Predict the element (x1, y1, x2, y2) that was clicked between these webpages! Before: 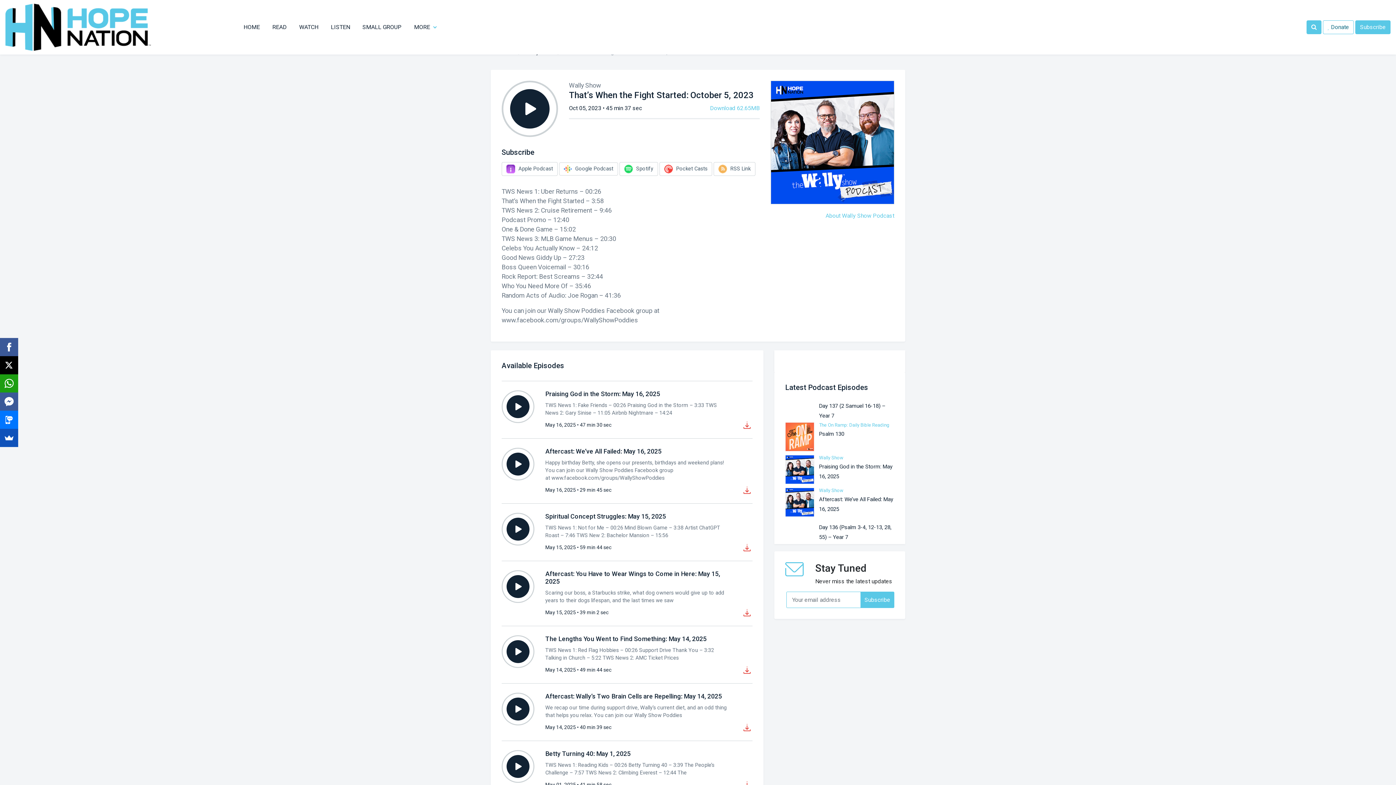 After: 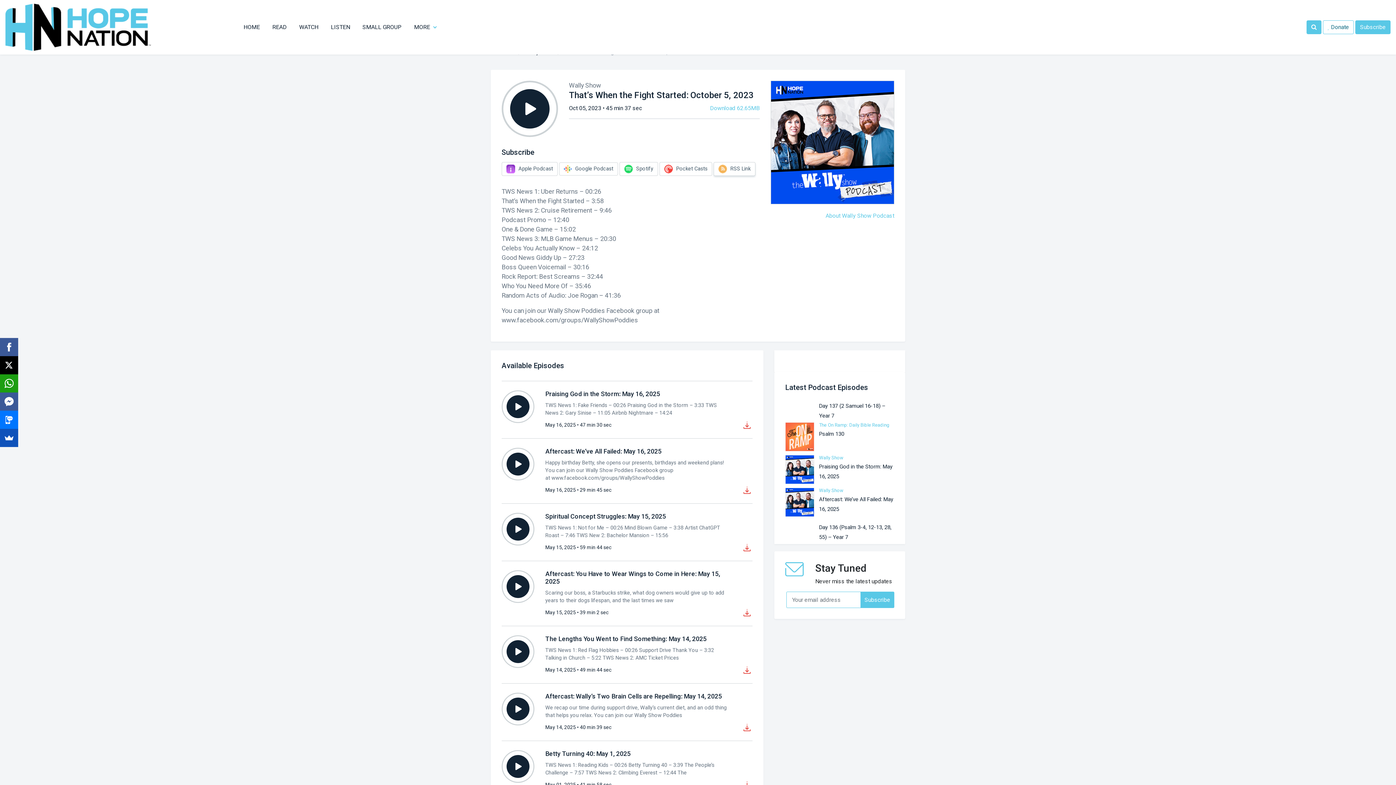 Action: bbox: (713, 162, 755, 176) label:  RSS Link